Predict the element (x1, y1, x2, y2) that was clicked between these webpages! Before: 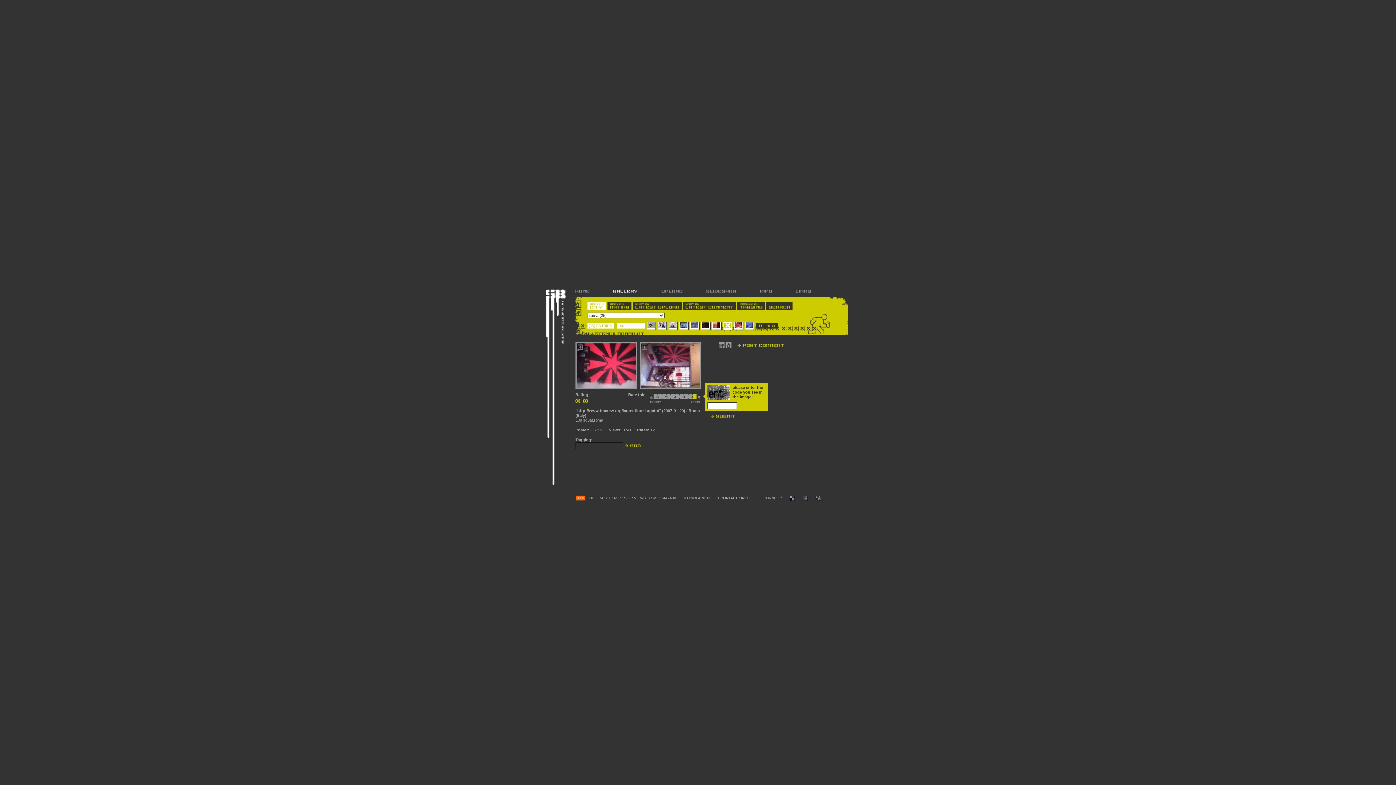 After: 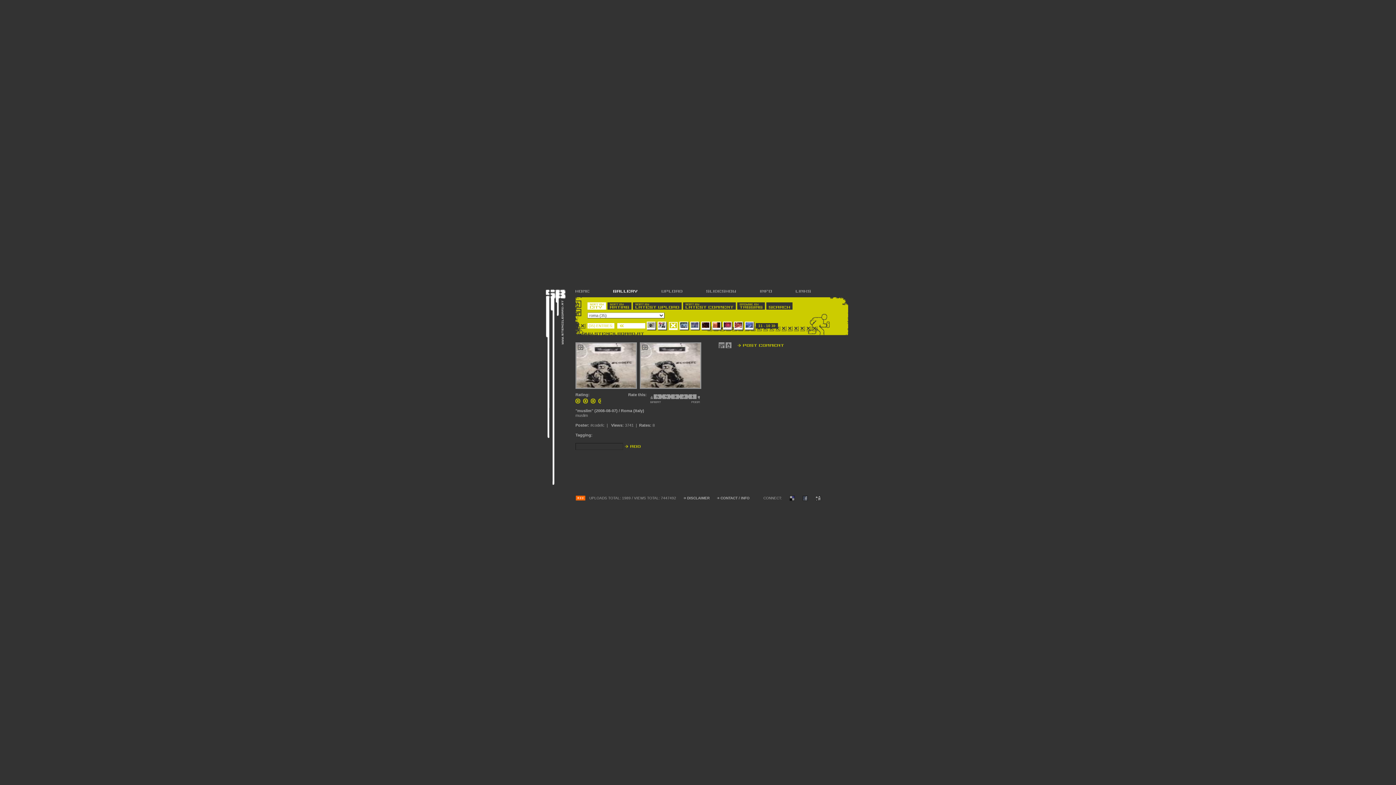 Action: label: muslim bbox: (668, 321, 678, 330)